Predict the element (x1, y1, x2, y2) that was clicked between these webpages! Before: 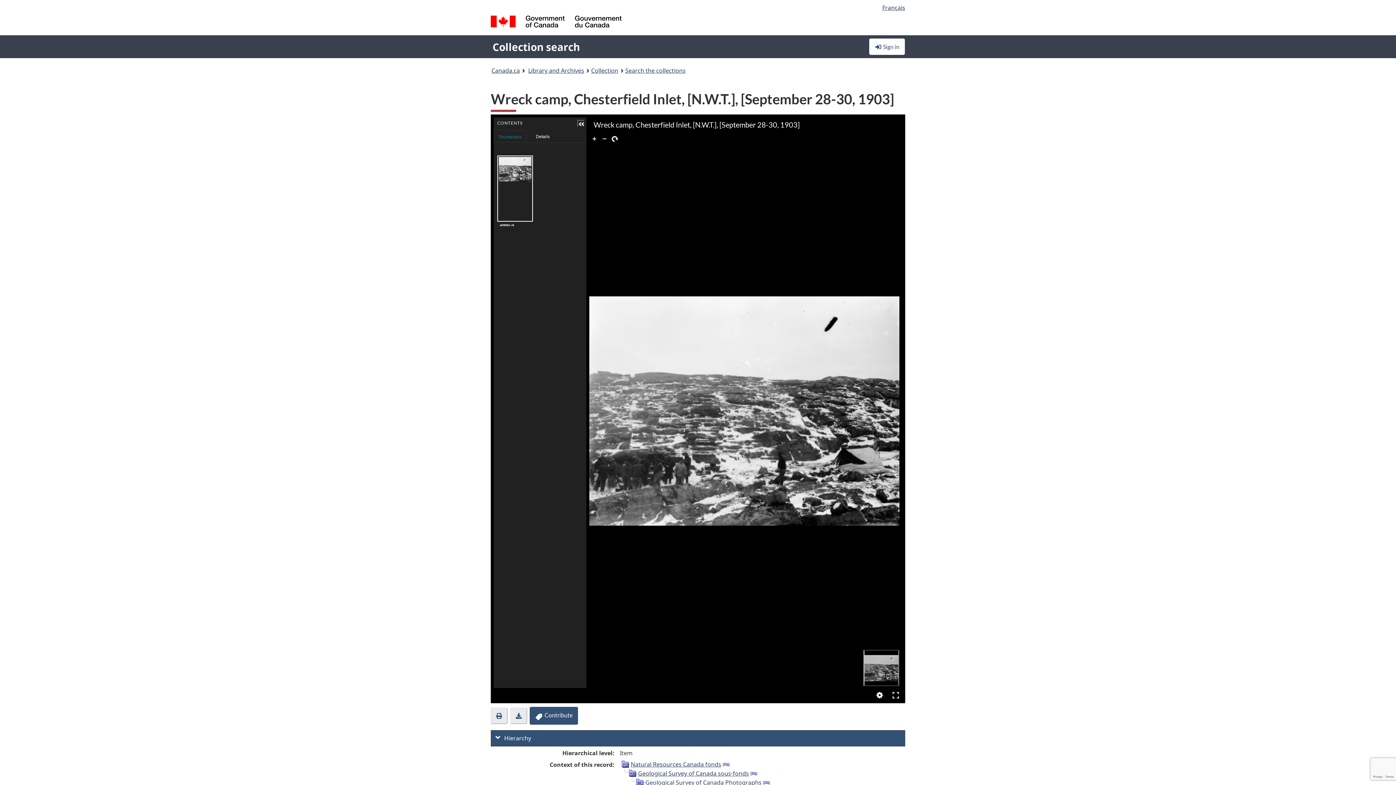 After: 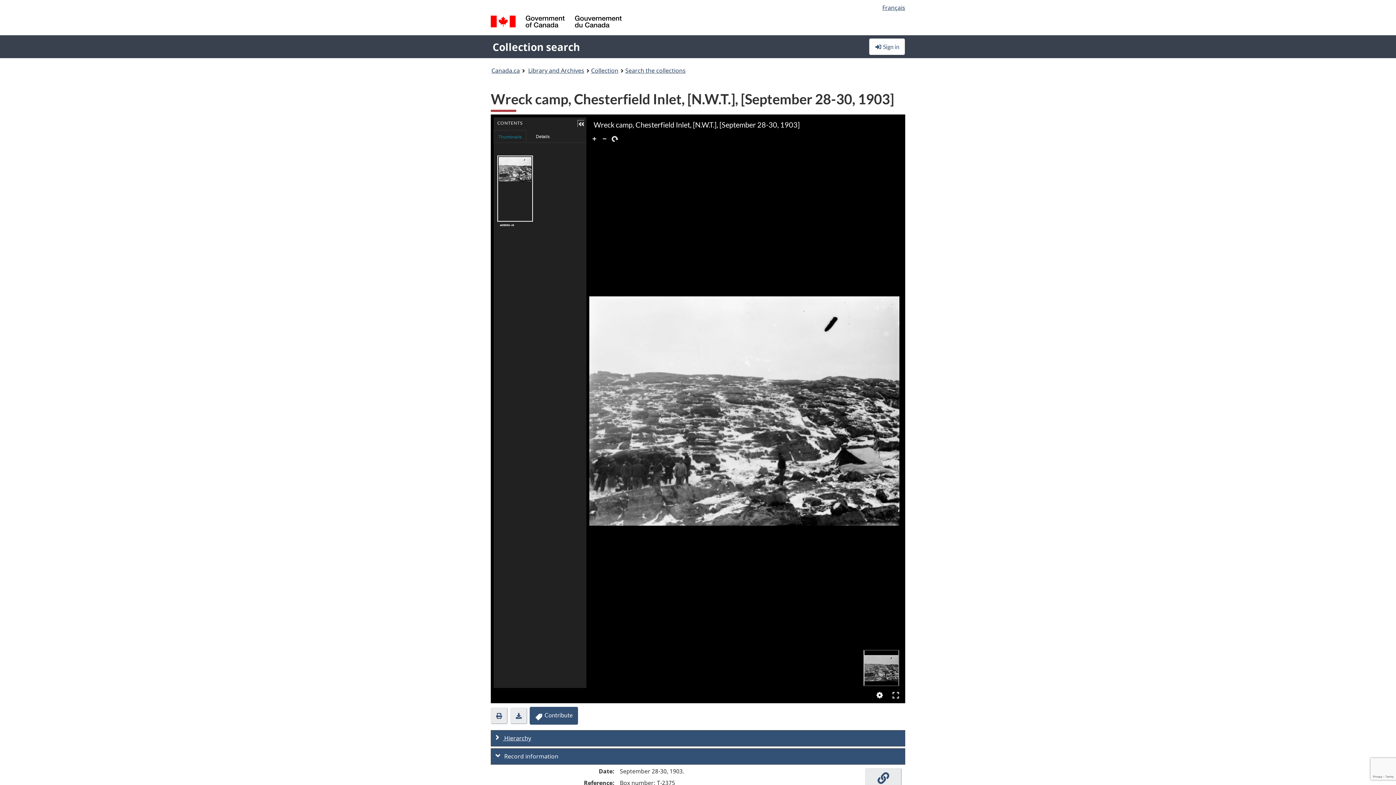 Action: bbox: (490, 730, 905, 746) label:  Hierarchy